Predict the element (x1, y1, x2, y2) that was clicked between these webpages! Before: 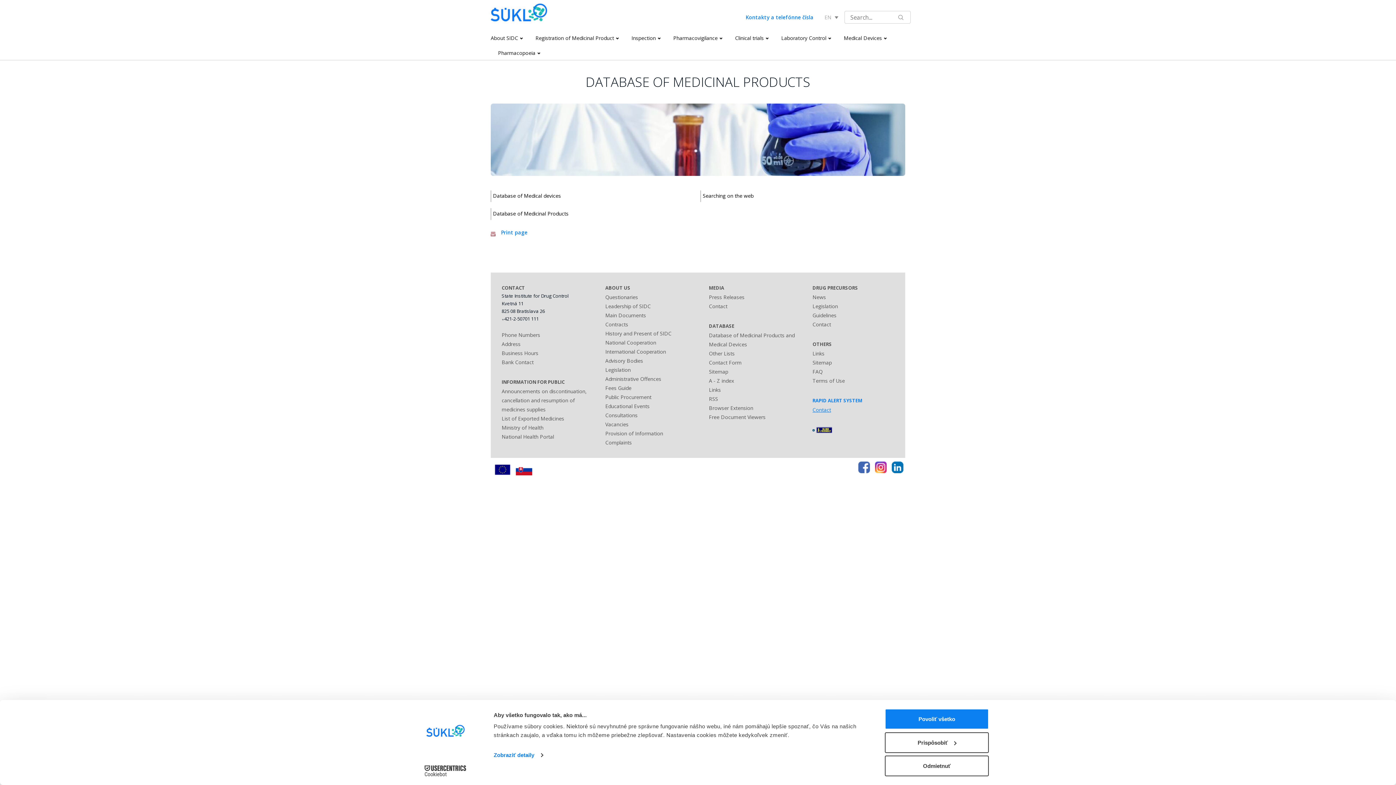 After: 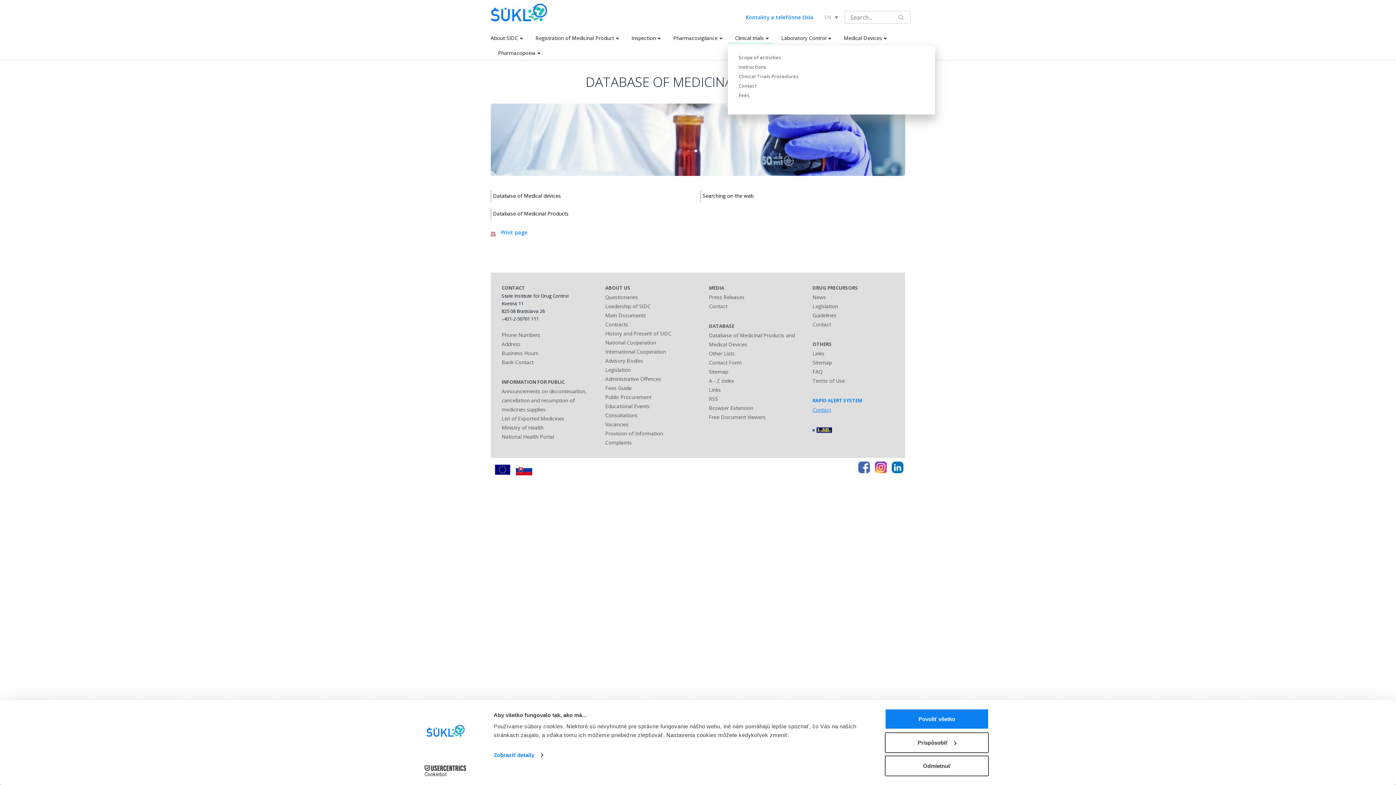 Action: label: Clinical trials bbox: (728, 30, 774, 43)